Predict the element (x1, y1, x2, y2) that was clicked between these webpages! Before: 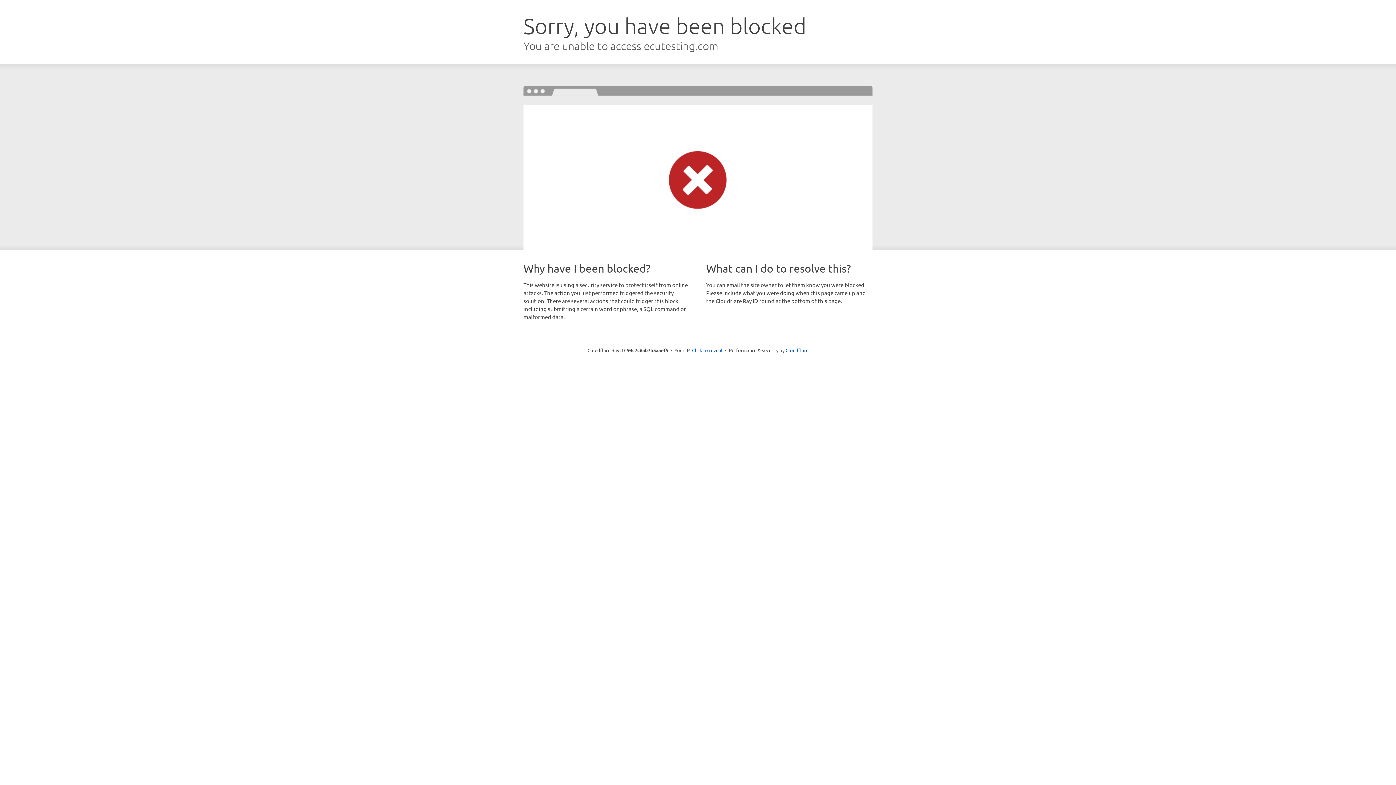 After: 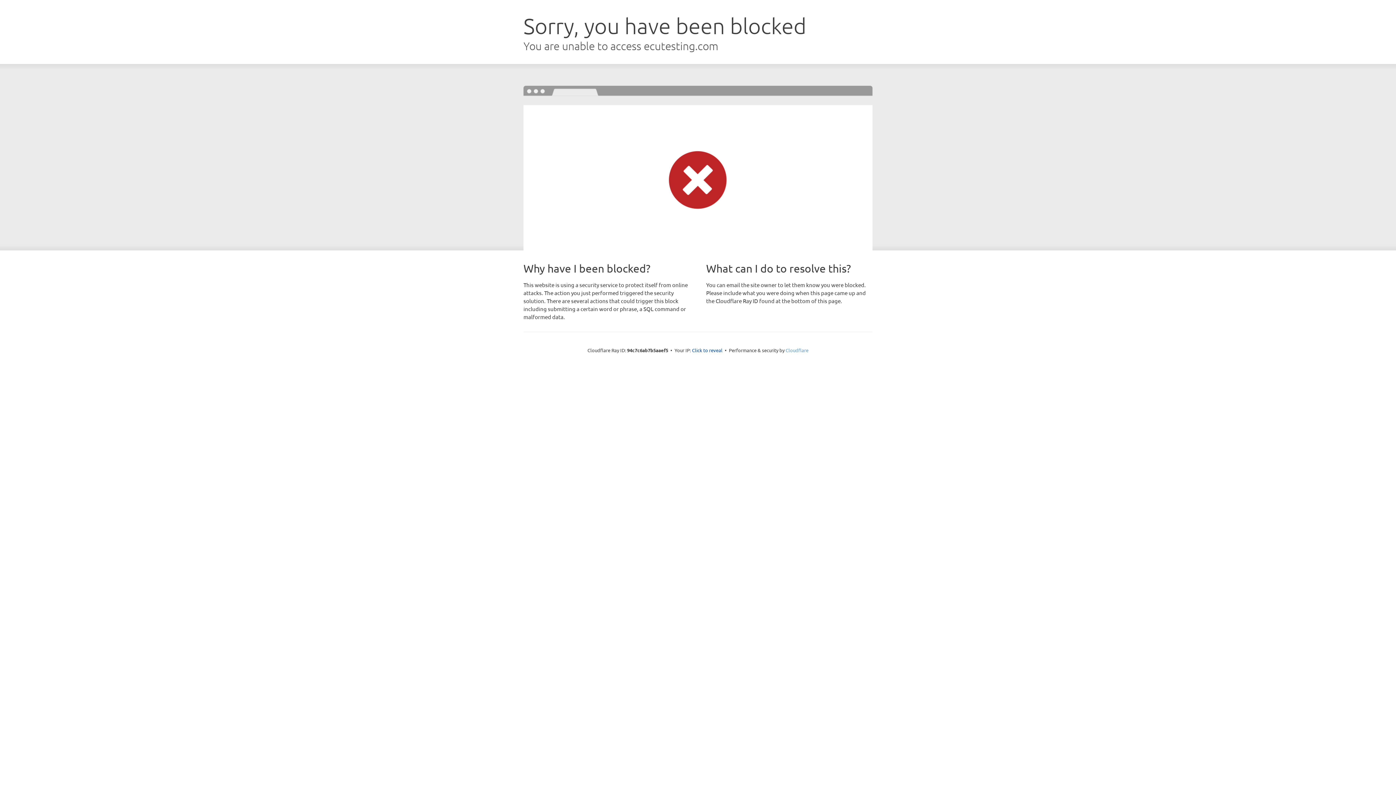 Action: bbox: (785, 347, 808, 353) label: Cloudflare